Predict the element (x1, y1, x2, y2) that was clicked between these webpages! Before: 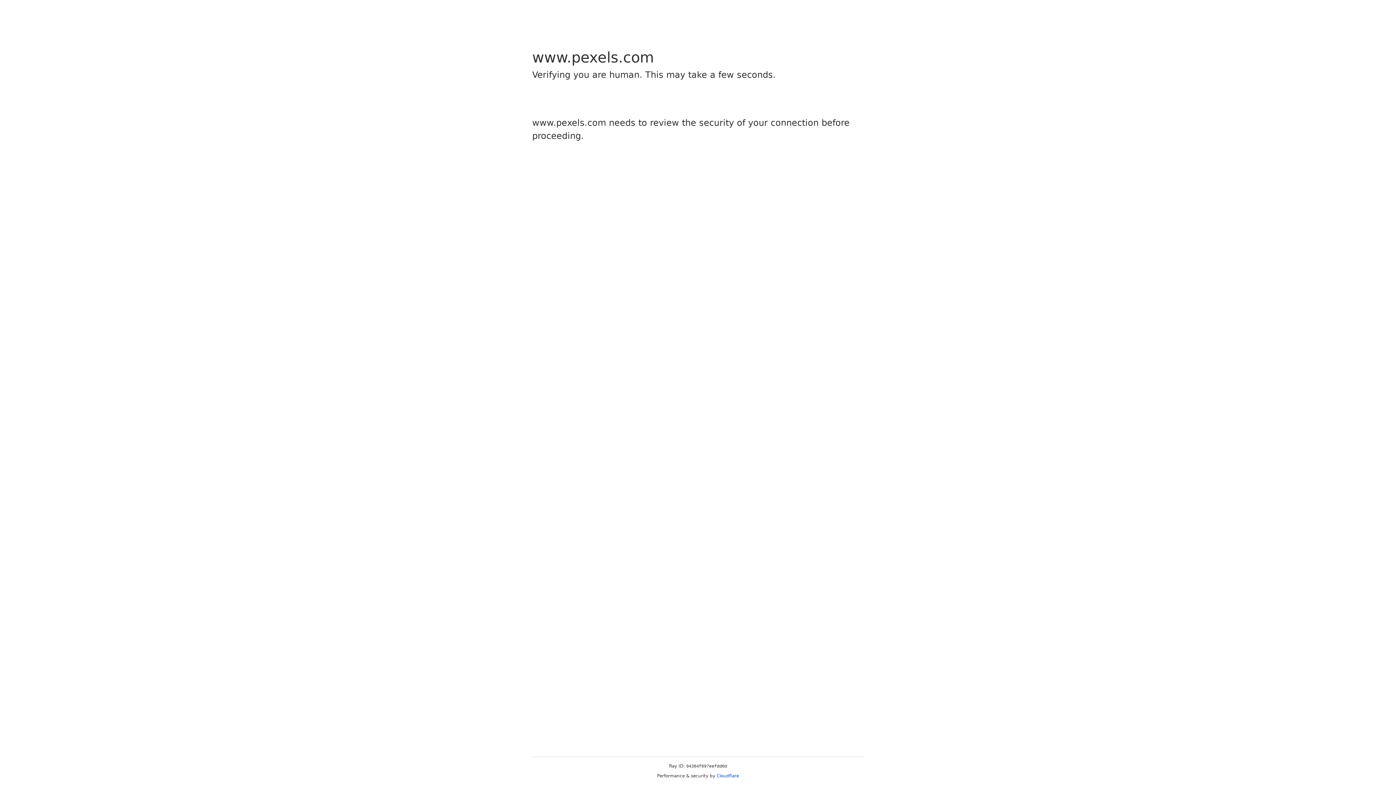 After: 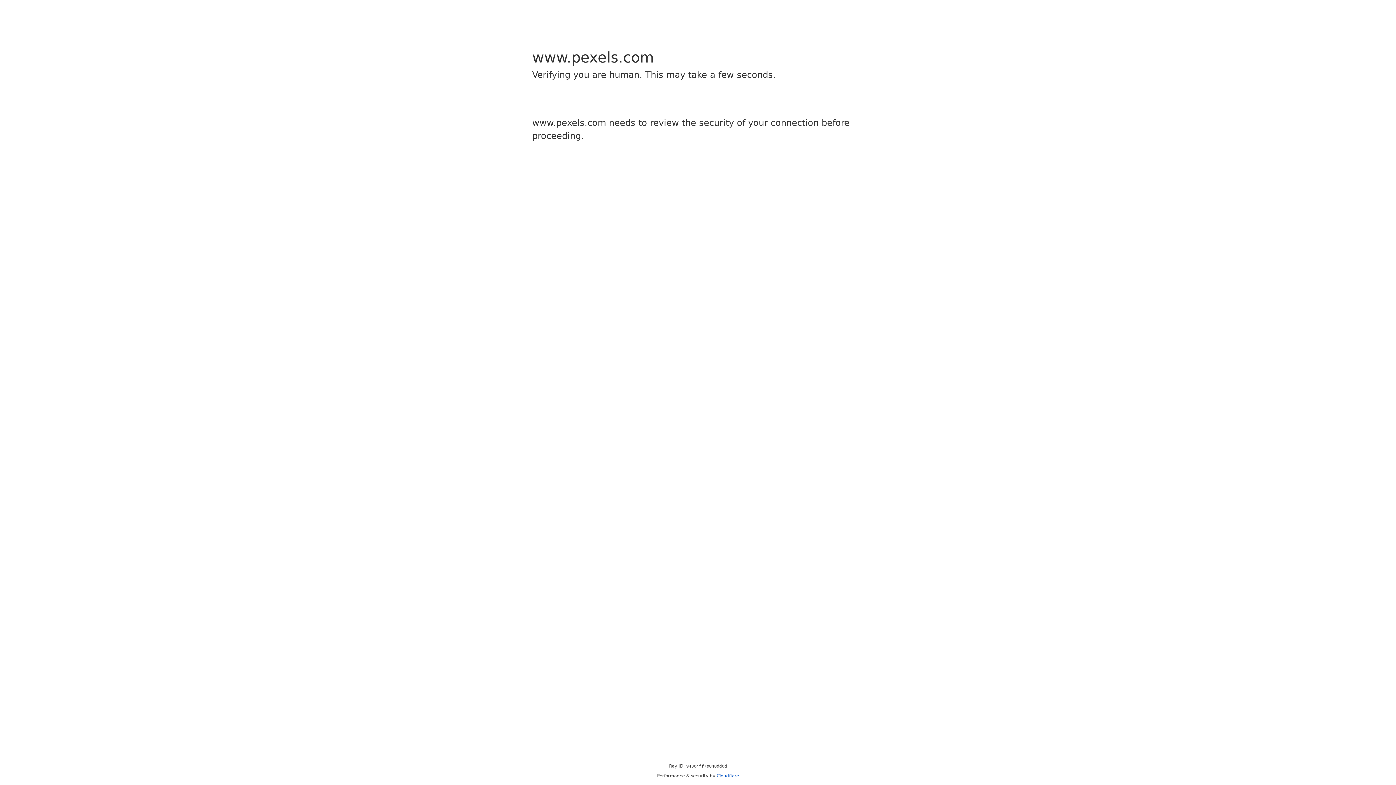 Action: bbox: (716, 773, 739, 778) label: Cloudflare